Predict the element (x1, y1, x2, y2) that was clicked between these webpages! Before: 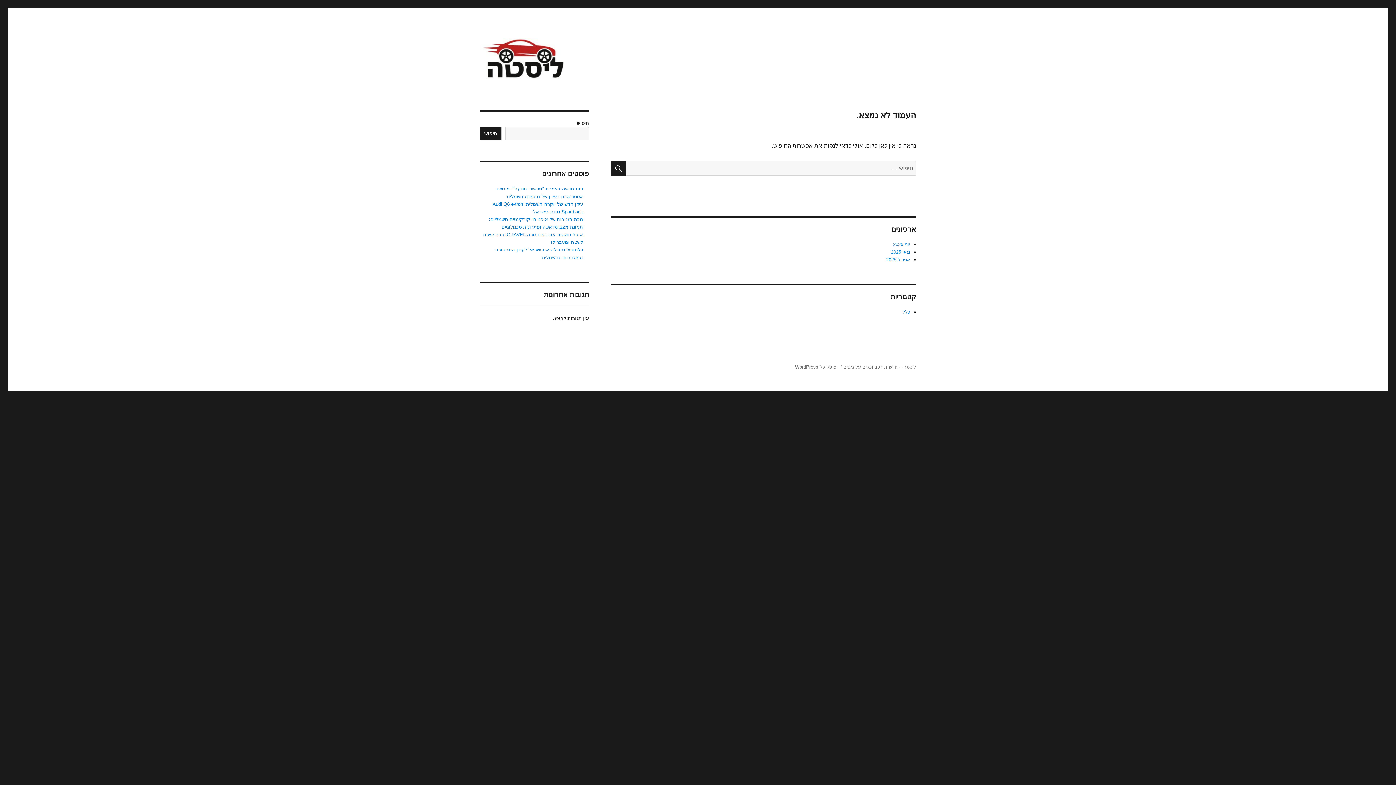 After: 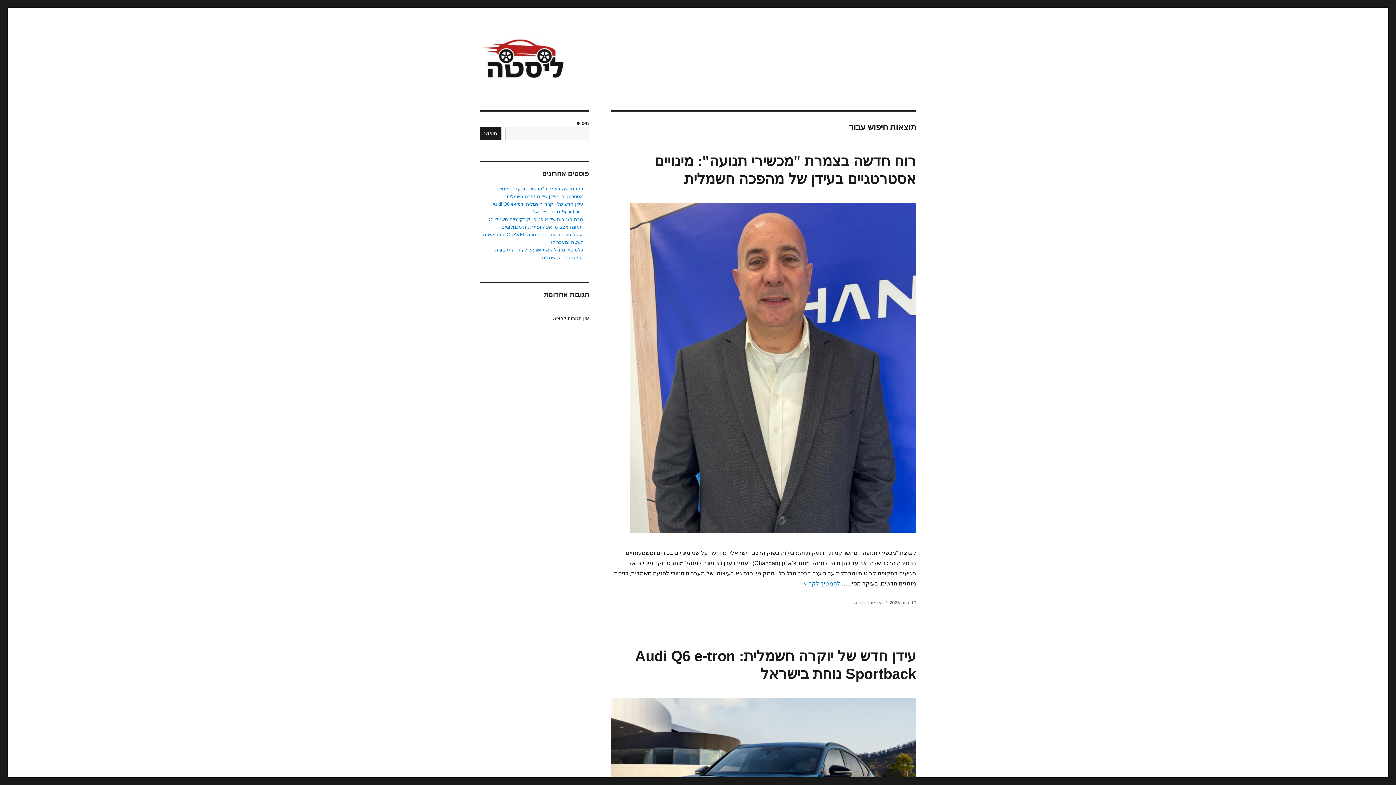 Action: bbox: (610, 161, 626, 175) label: חיפוש